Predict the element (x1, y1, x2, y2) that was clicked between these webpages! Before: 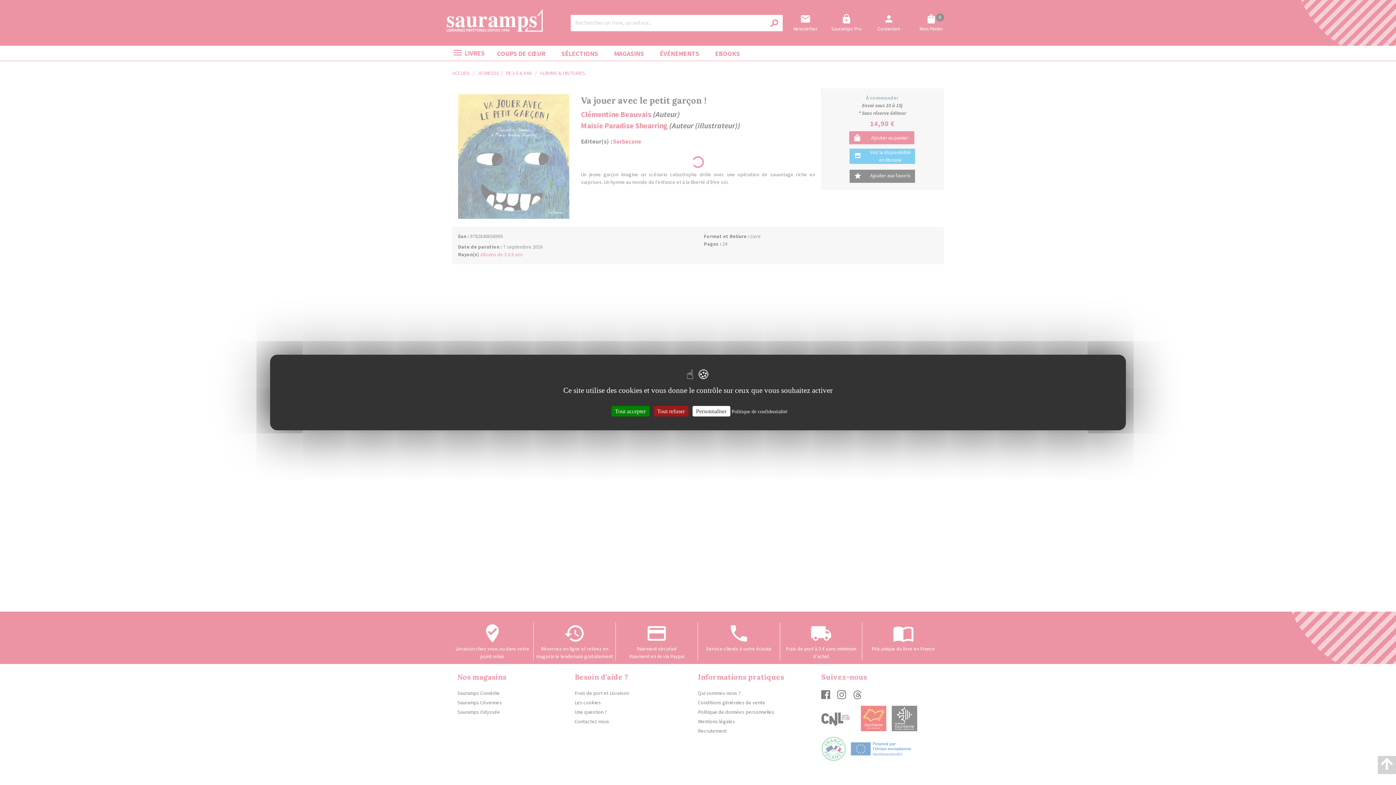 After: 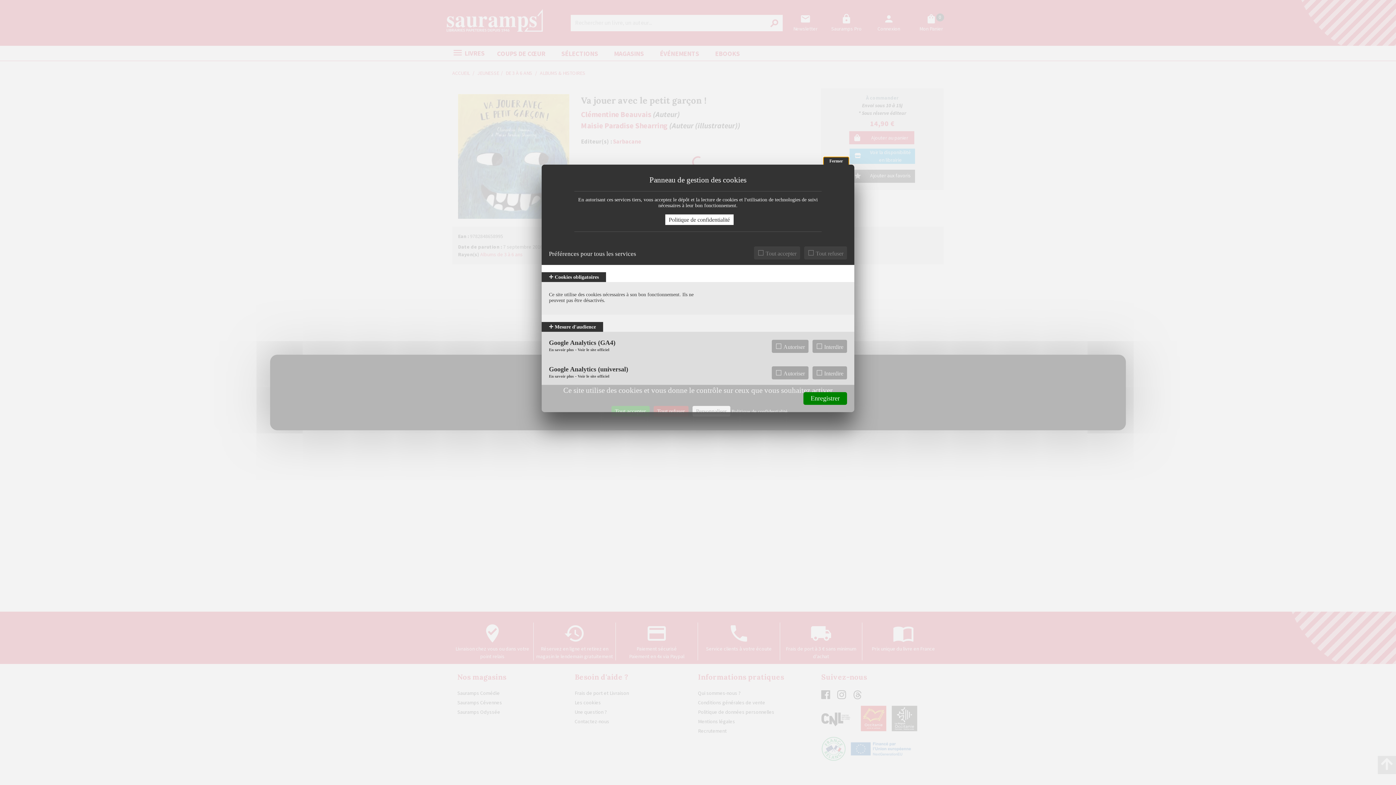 Action: bbox: (692, 406, 730, 416) label: Personnaliser (fenêtre modale)